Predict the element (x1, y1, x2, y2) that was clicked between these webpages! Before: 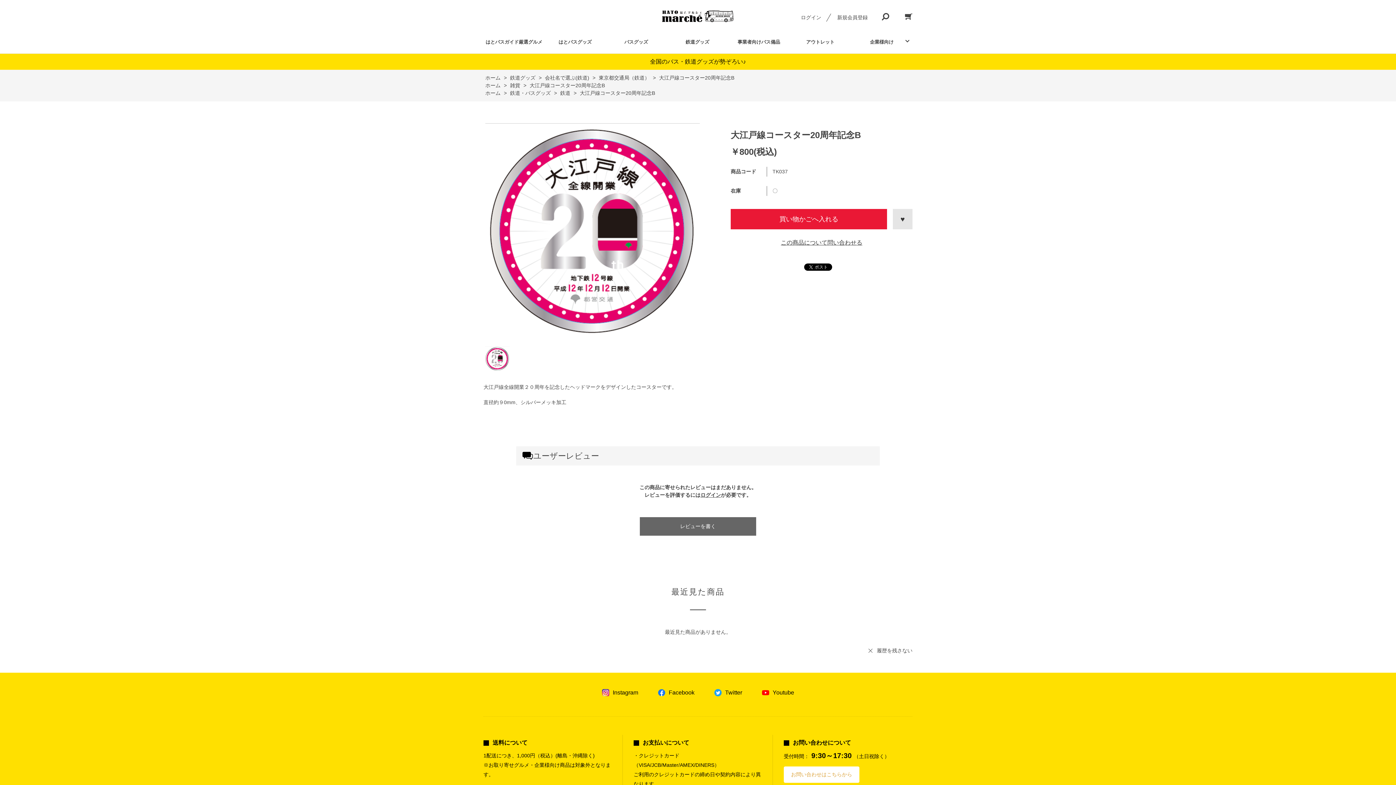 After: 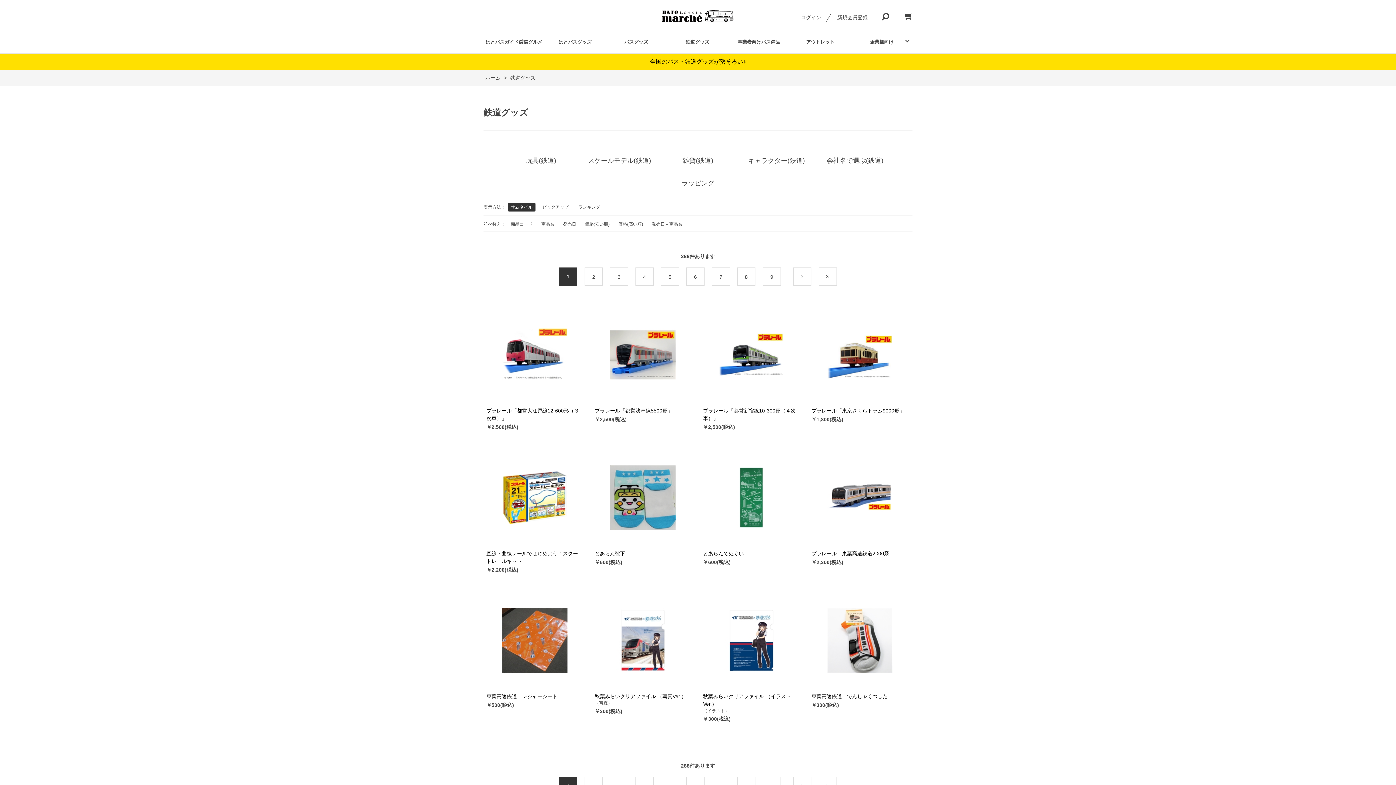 Action: label: 鉄道グッズ bbox: (508, 74, 535, 80)